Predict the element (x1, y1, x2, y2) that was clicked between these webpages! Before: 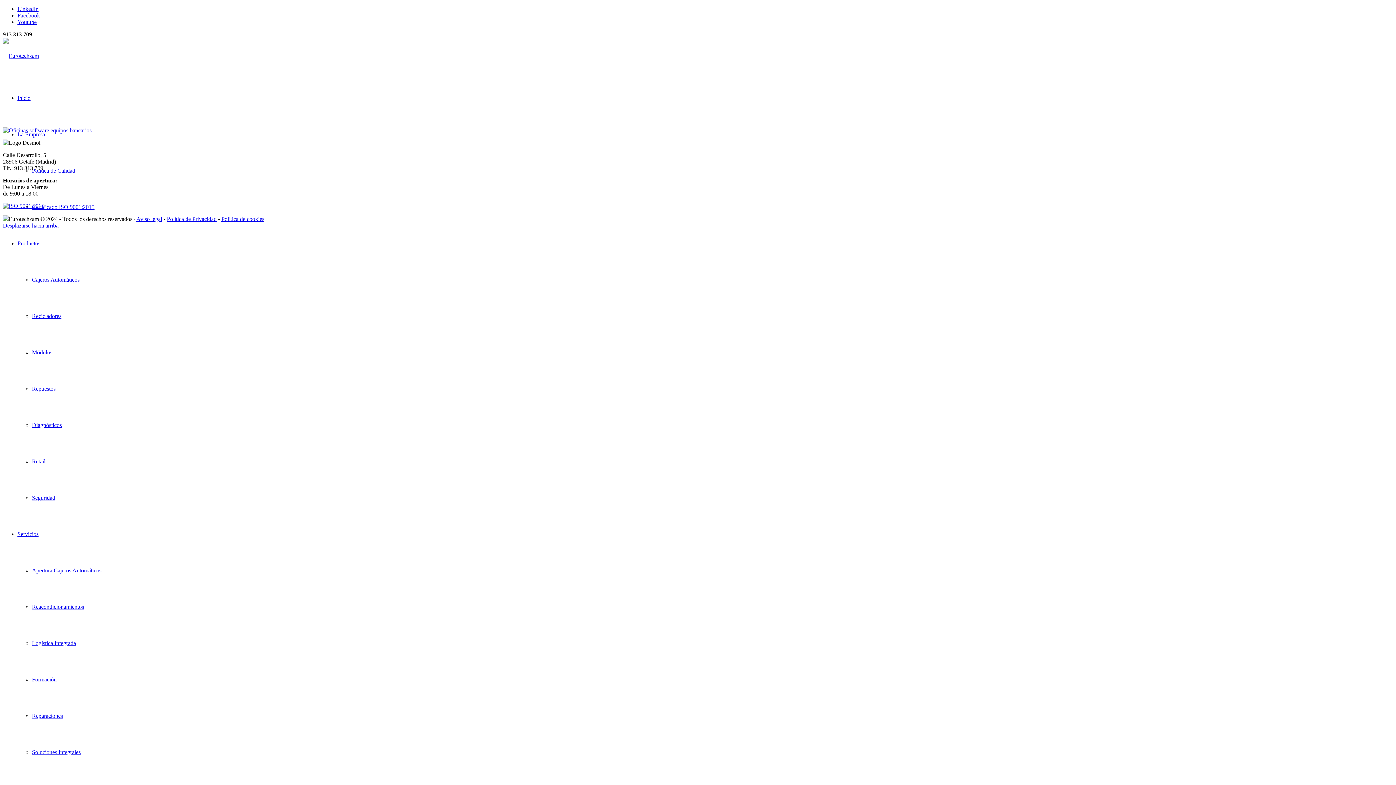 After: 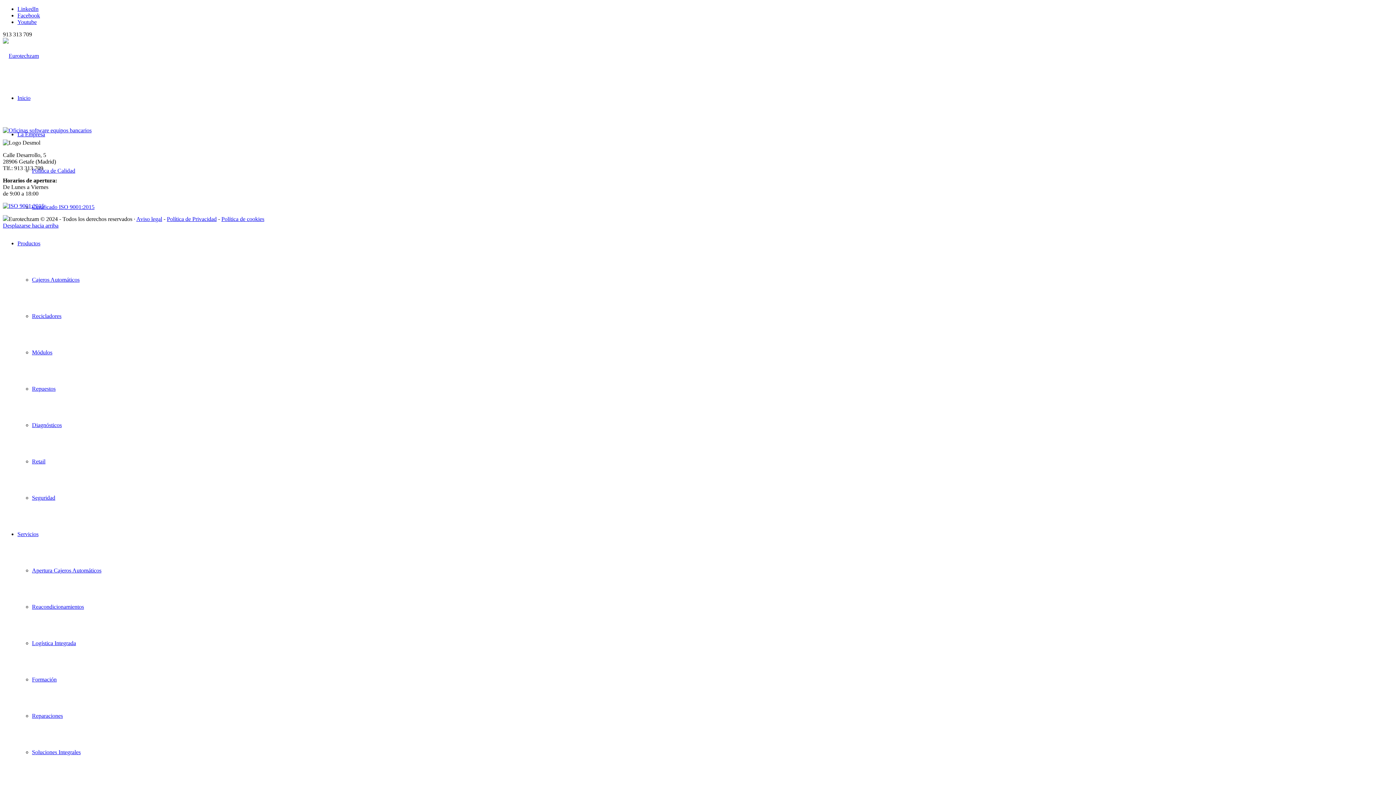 Action: bbox: (17, 18, 36, 25) label: Link to Youtube